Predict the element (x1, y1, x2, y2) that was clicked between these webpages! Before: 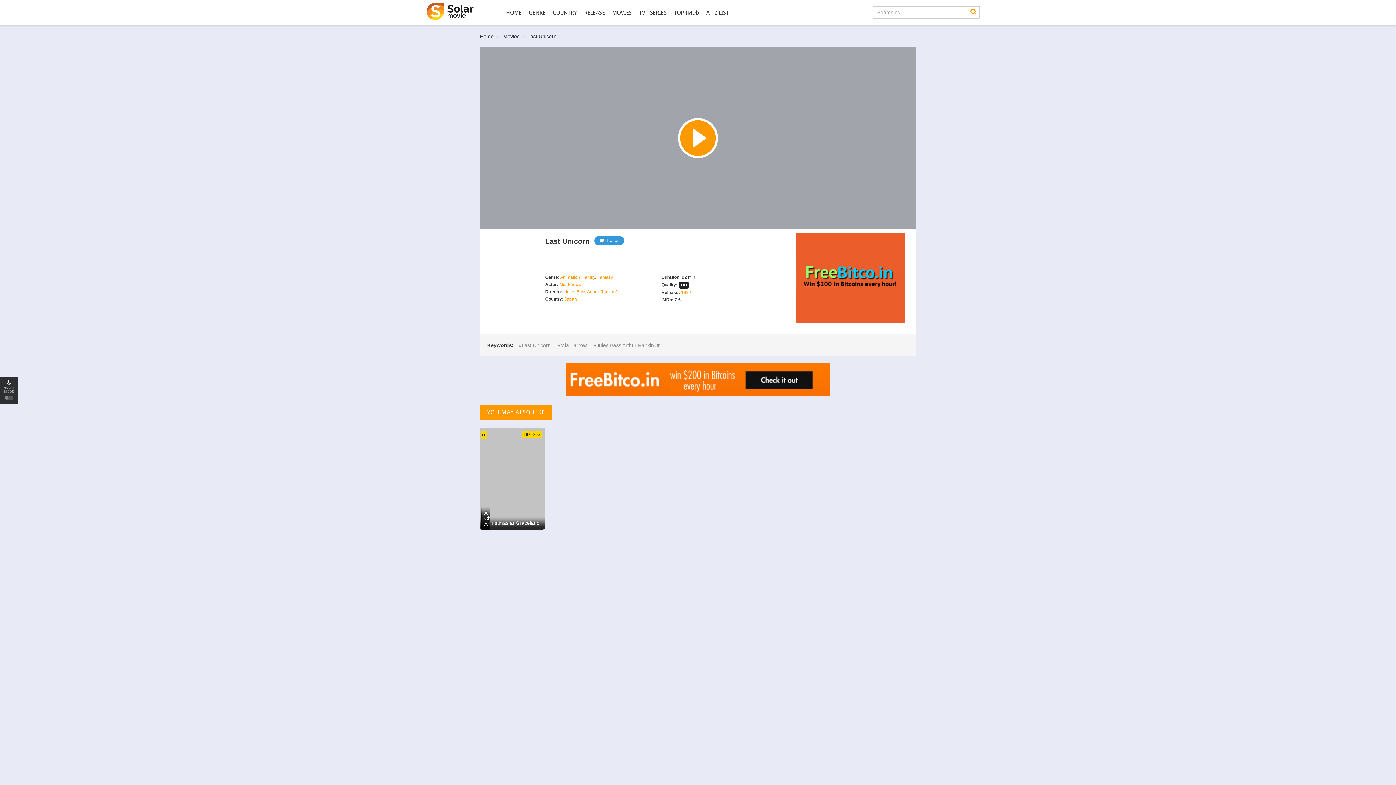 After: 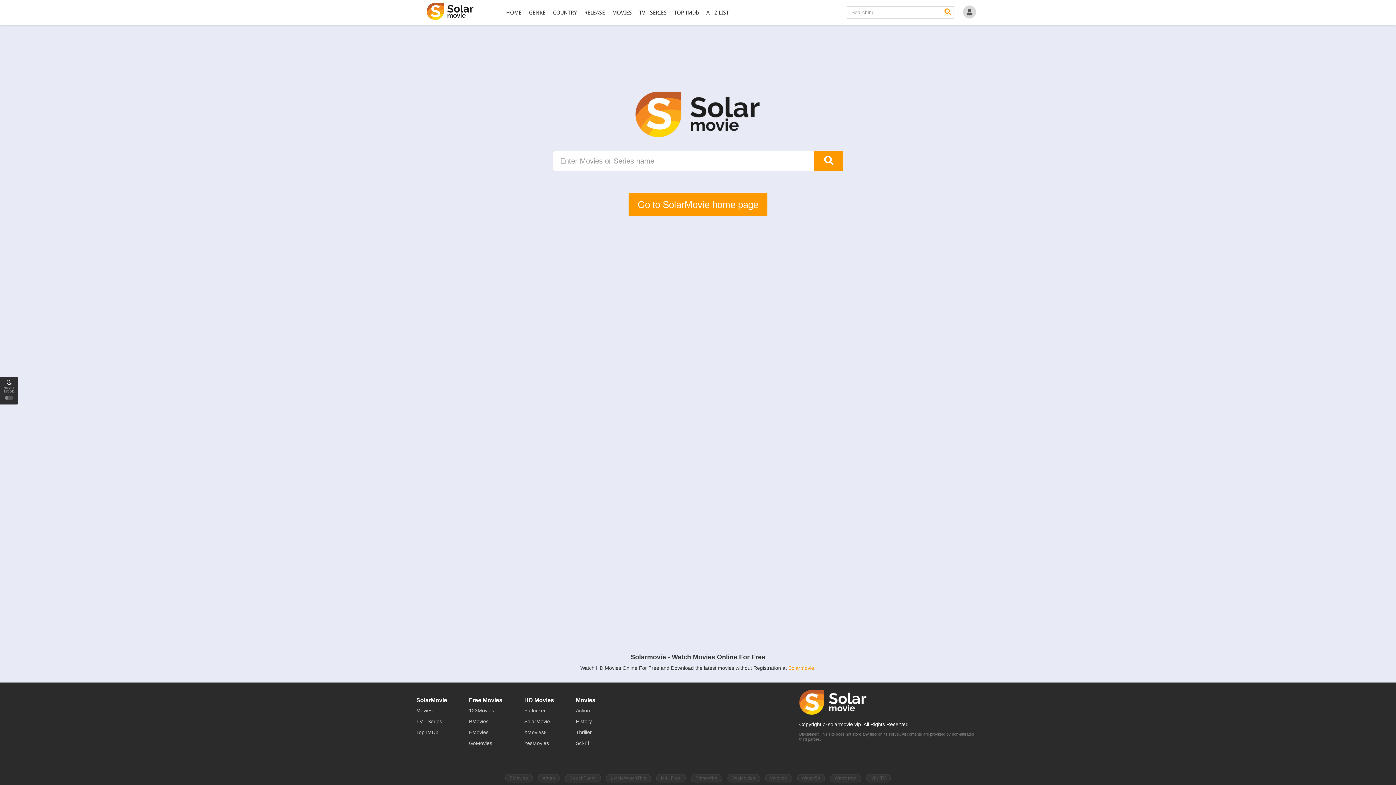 Action: bbox: (557, 342, 586, 348) label: Mia Farrow